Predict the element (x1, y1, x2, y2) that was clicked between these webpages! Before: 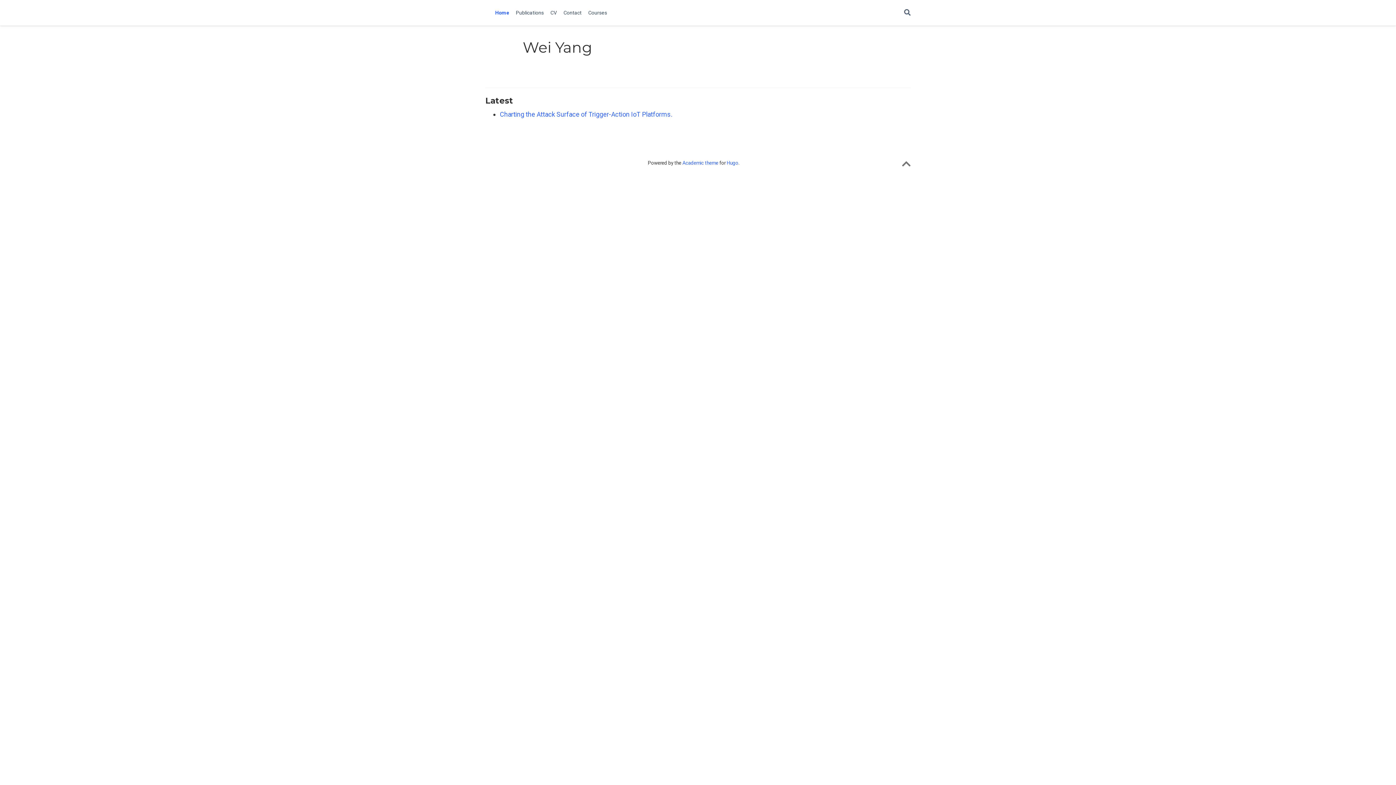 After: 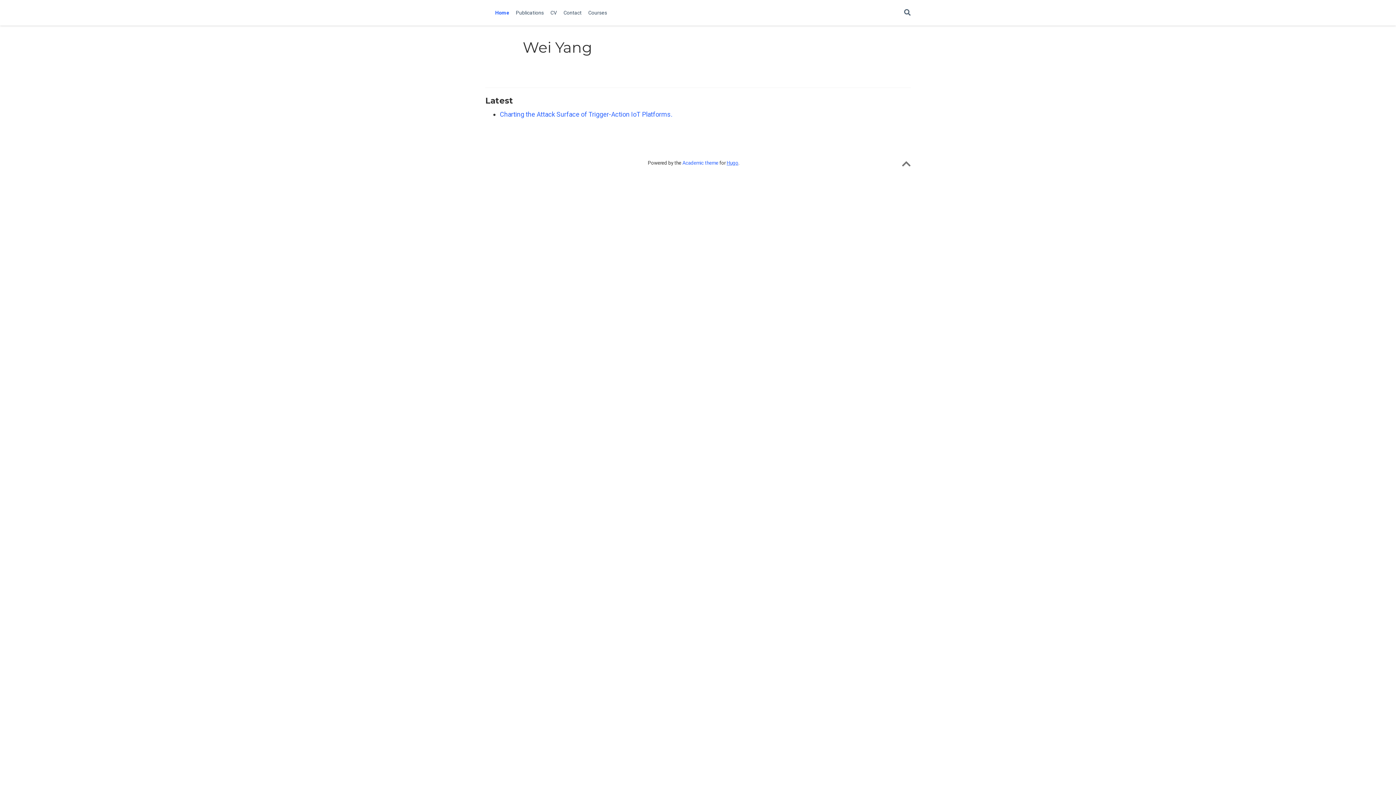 Action: bbox: (726, 160, 738, 165) label: Hugo